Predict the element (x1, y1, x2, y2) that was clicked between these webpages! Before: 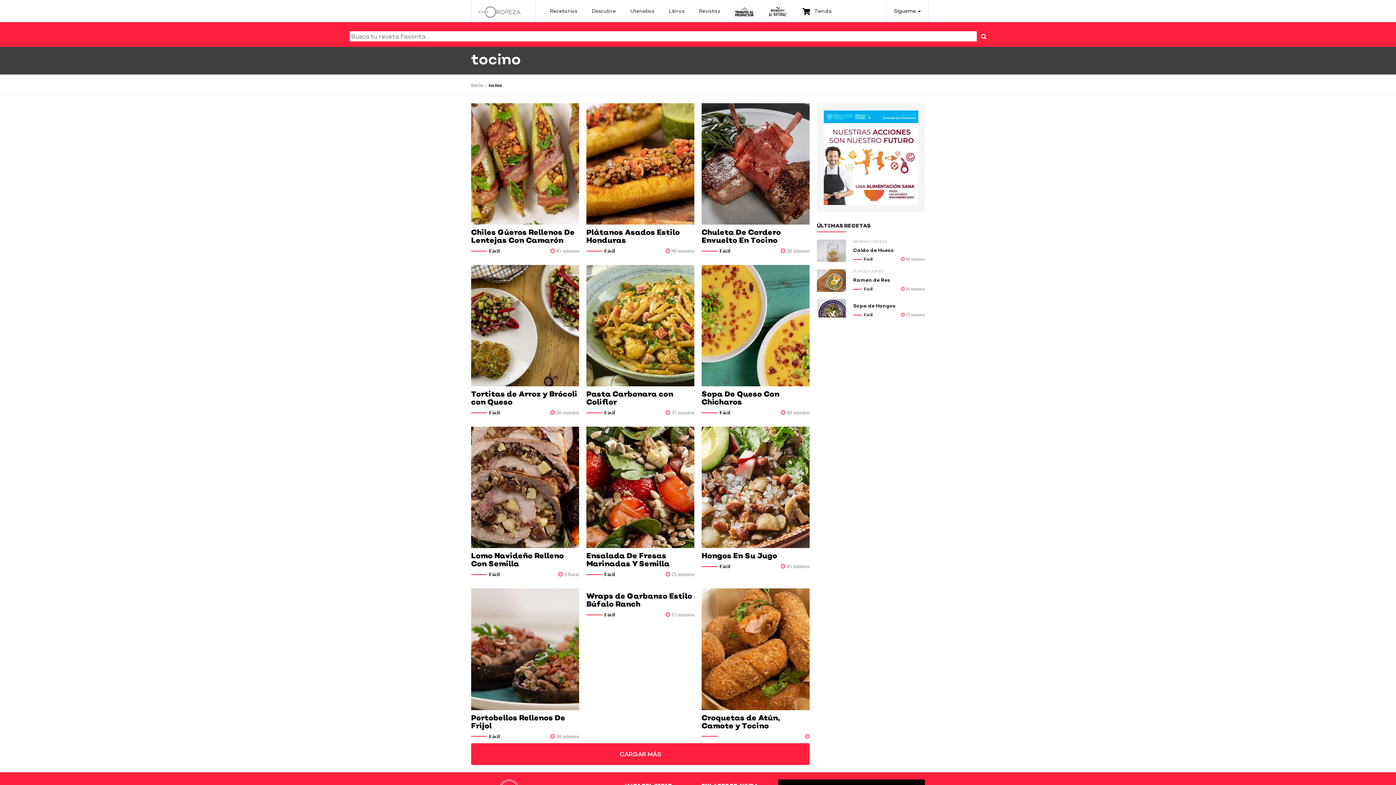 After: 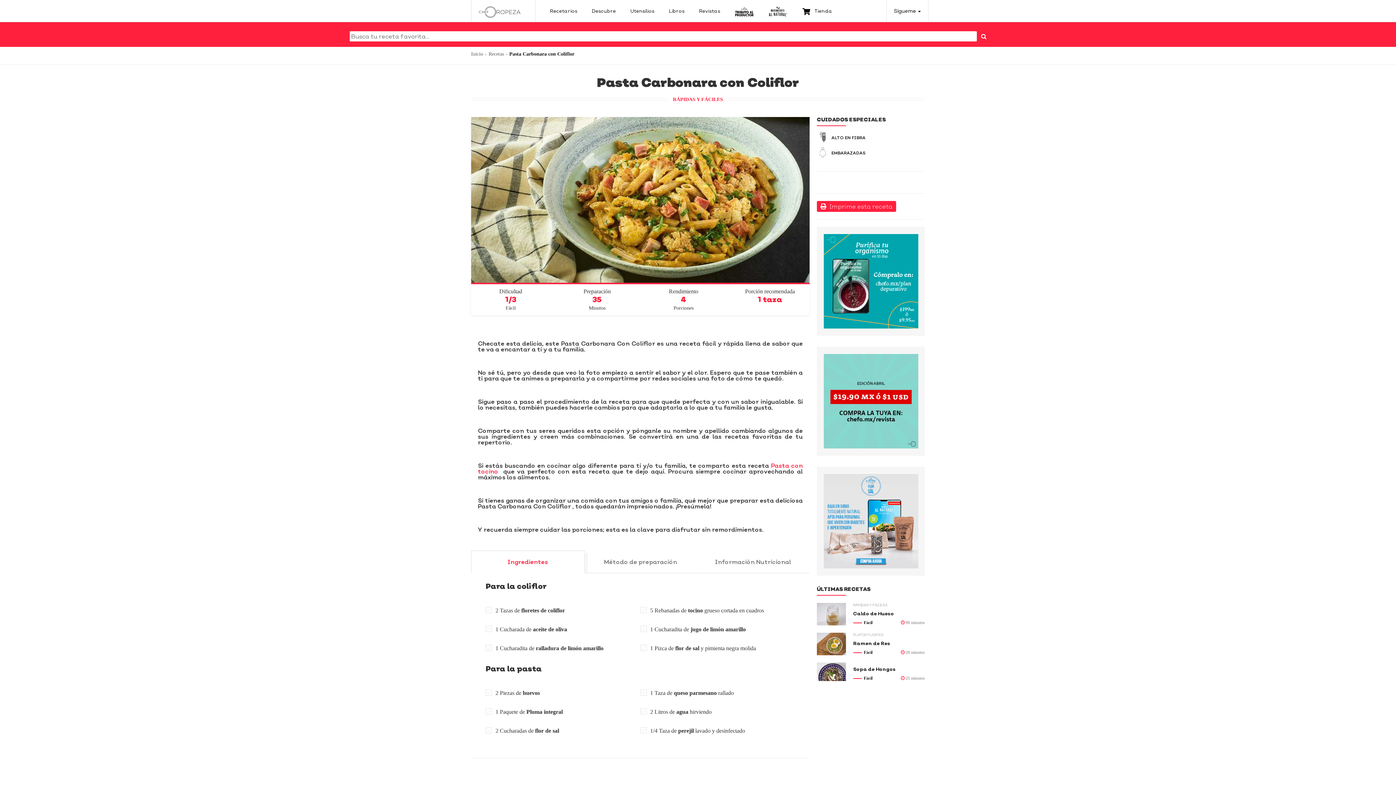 Action: bbox: (586, 265, 694, 386)